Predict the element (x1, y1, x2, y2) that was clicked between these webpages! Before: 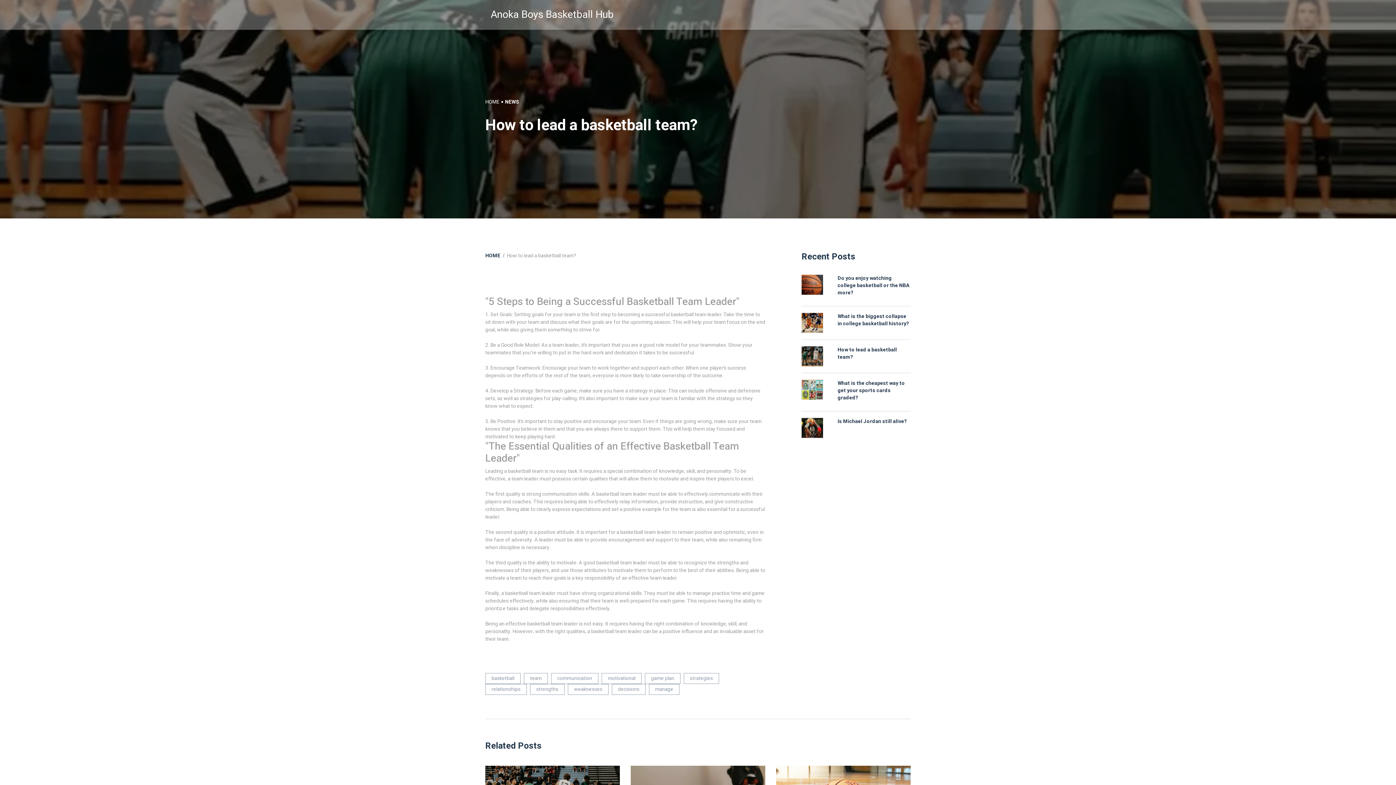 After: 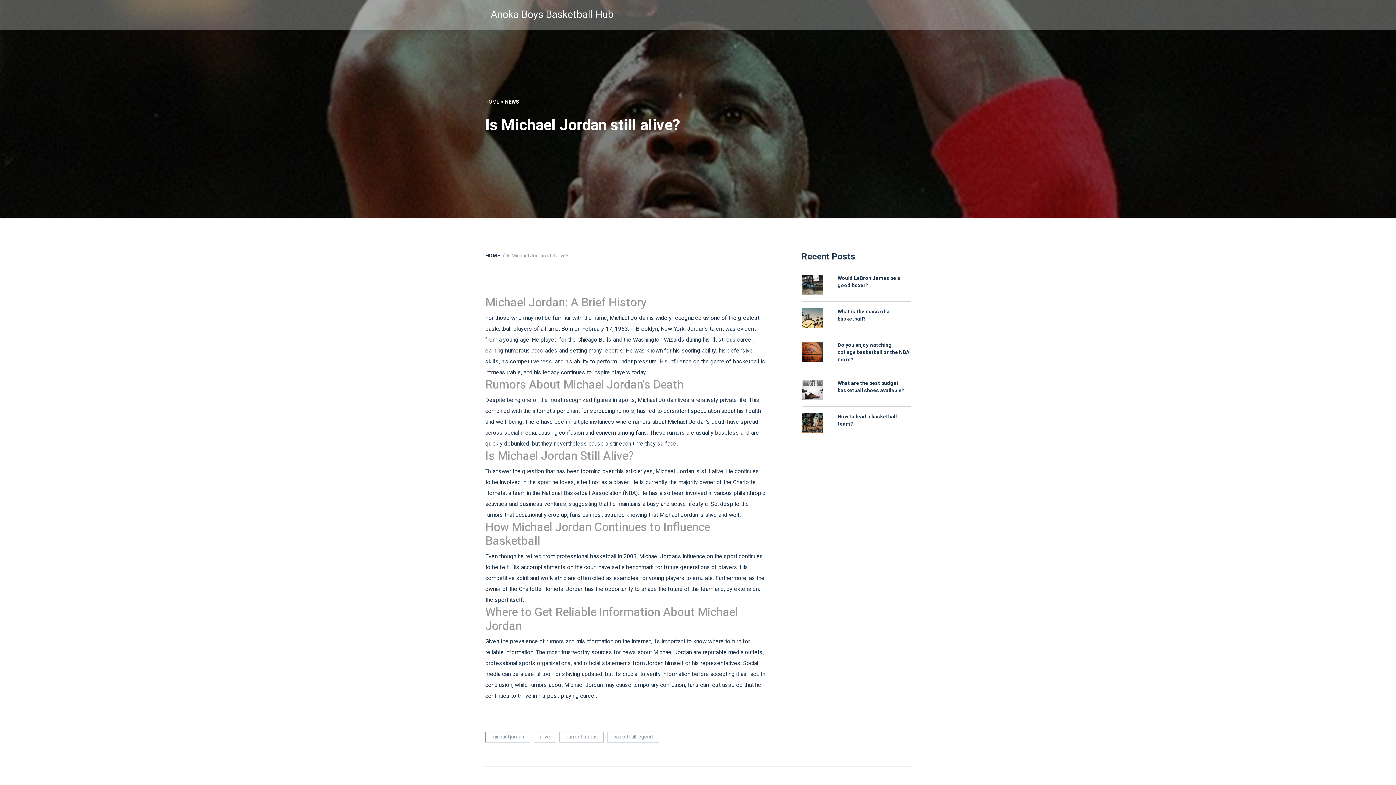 Action: label: Is Michael Jordan still alive? bbox: (837, 418, 910, 425)